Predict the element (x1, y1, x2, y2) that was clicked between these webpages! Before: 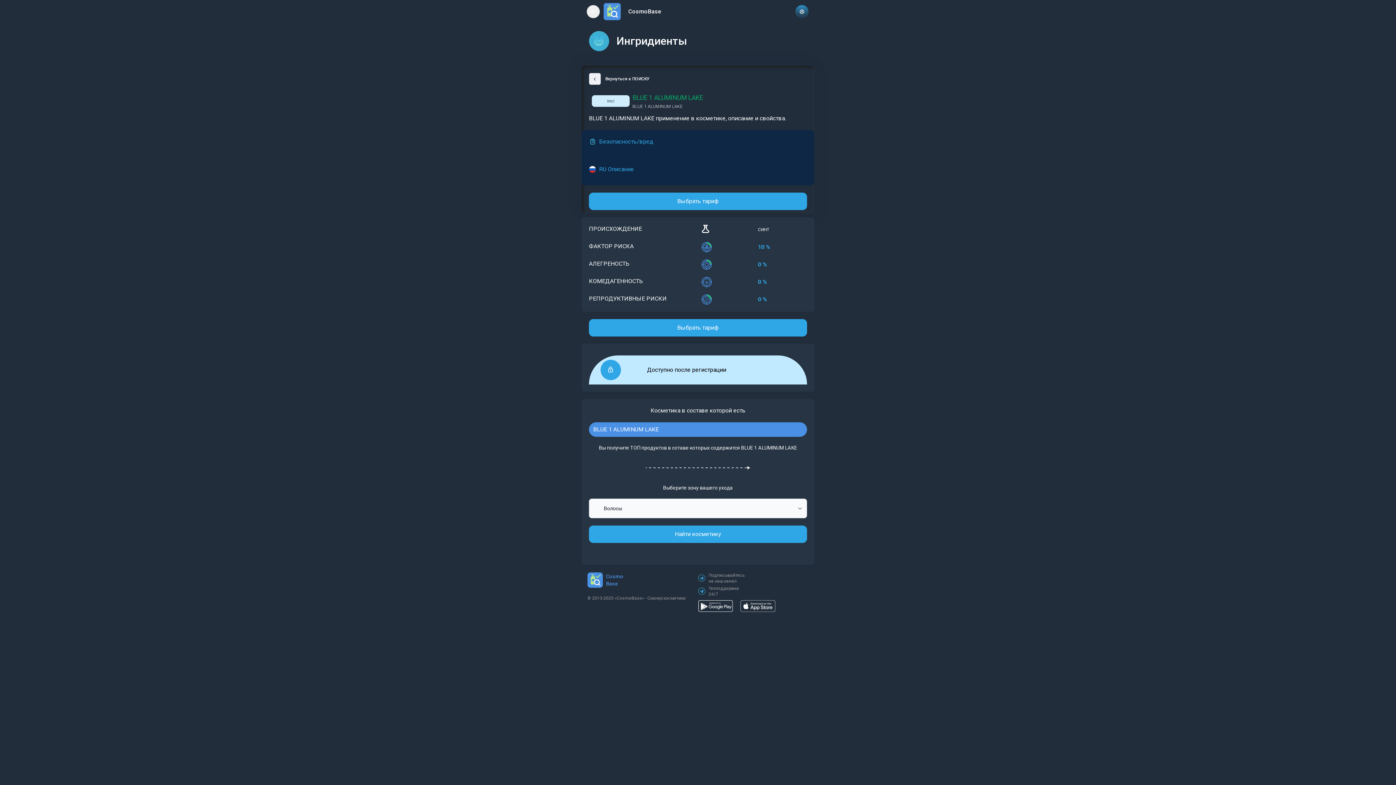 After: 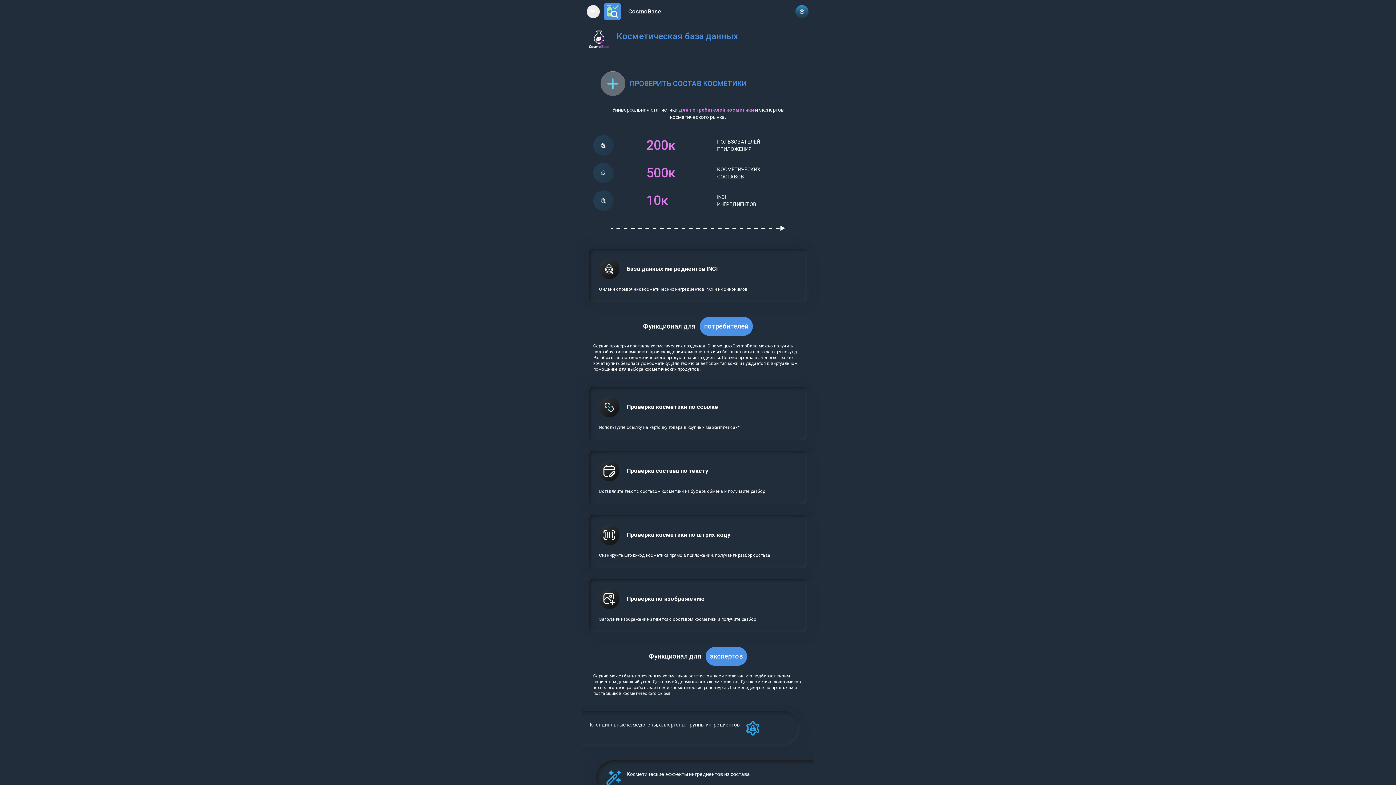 Action: bbox: (603, 3, 625, 20)